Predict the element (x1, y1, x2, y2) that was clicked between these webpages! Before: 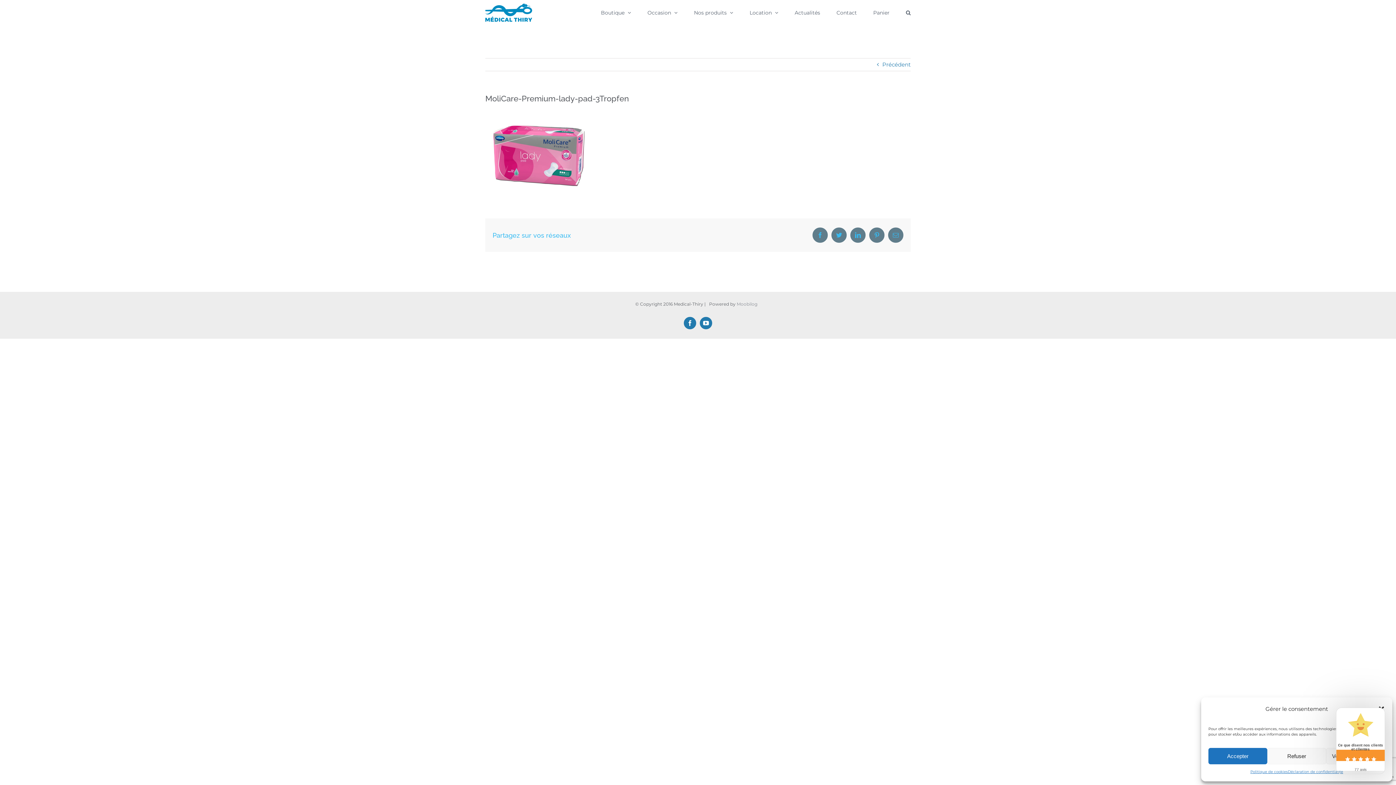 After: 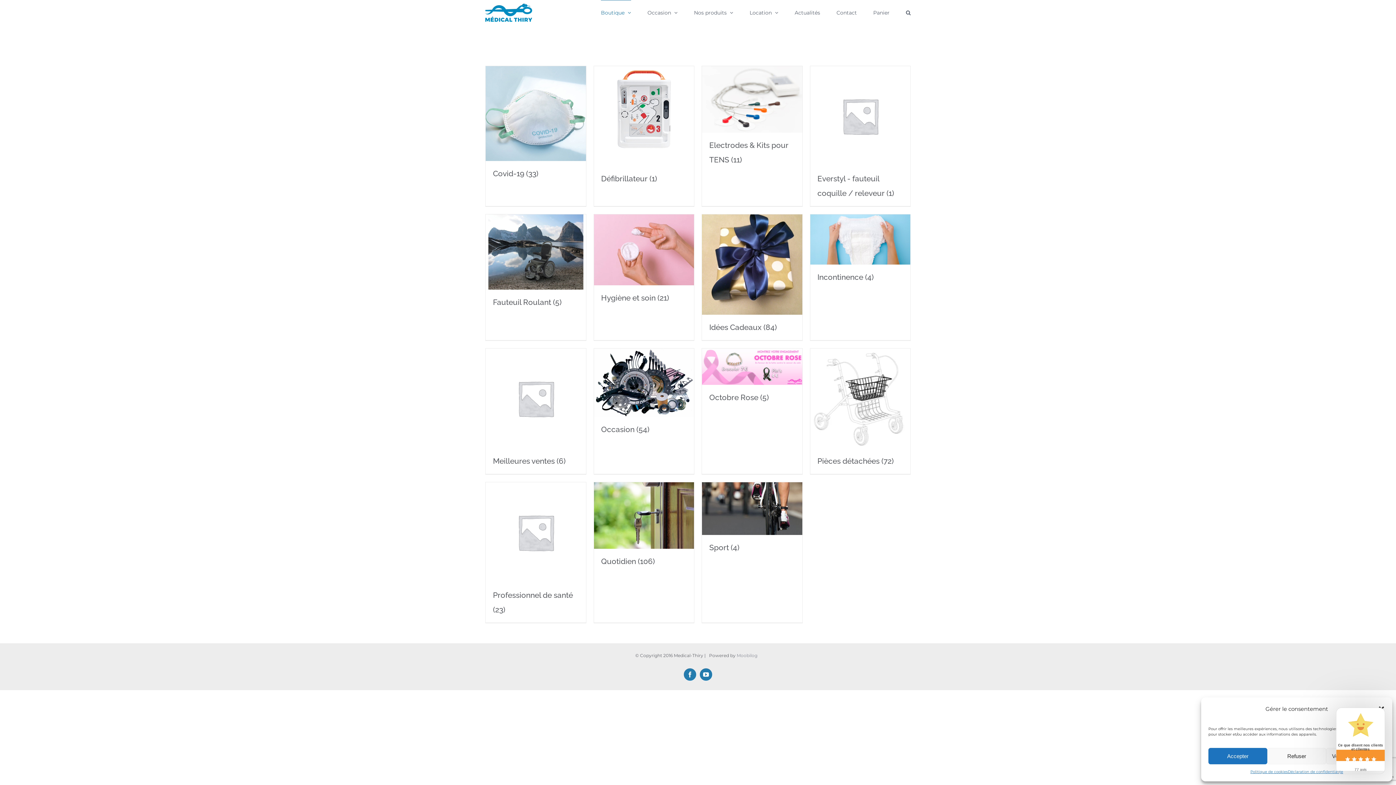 Action: label: Boutique bbox: (601, 0, 631, 24)